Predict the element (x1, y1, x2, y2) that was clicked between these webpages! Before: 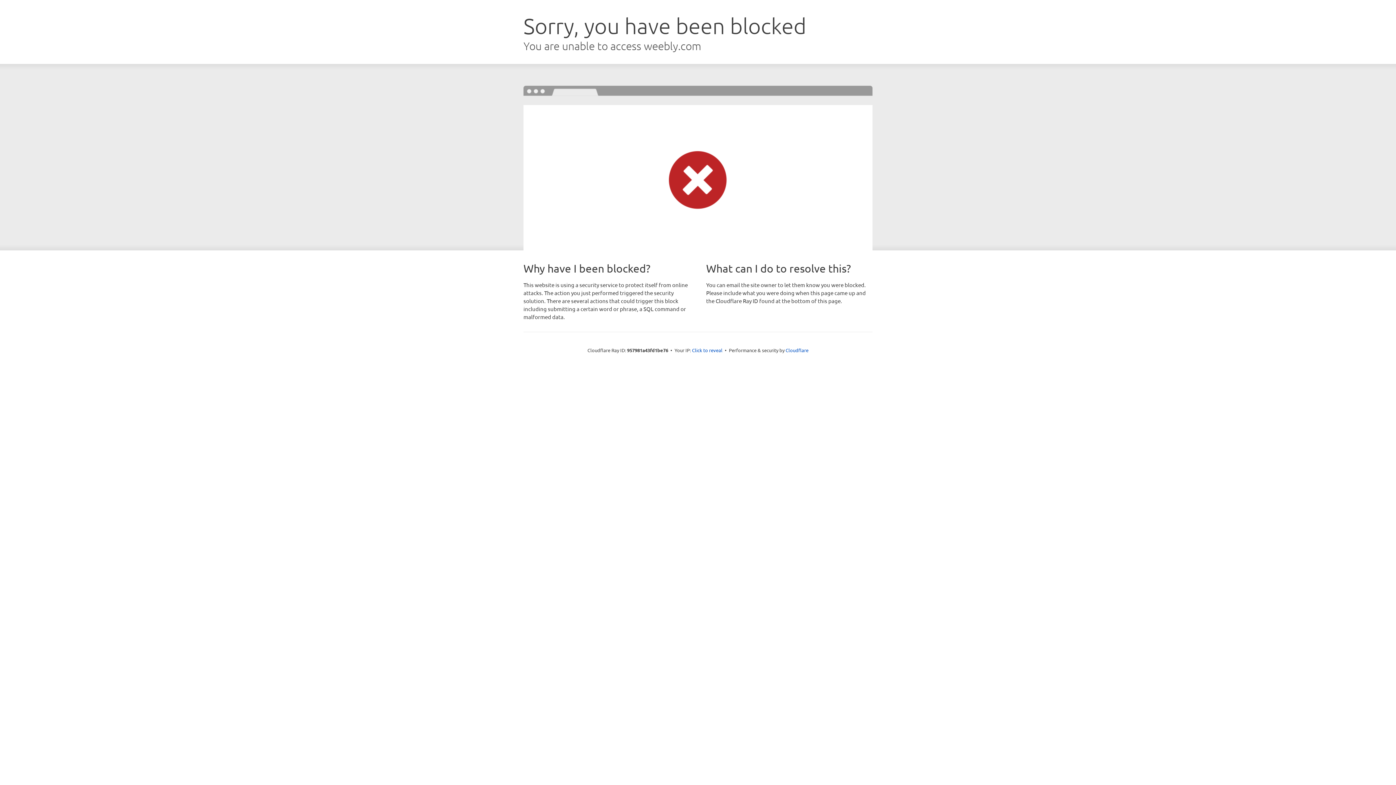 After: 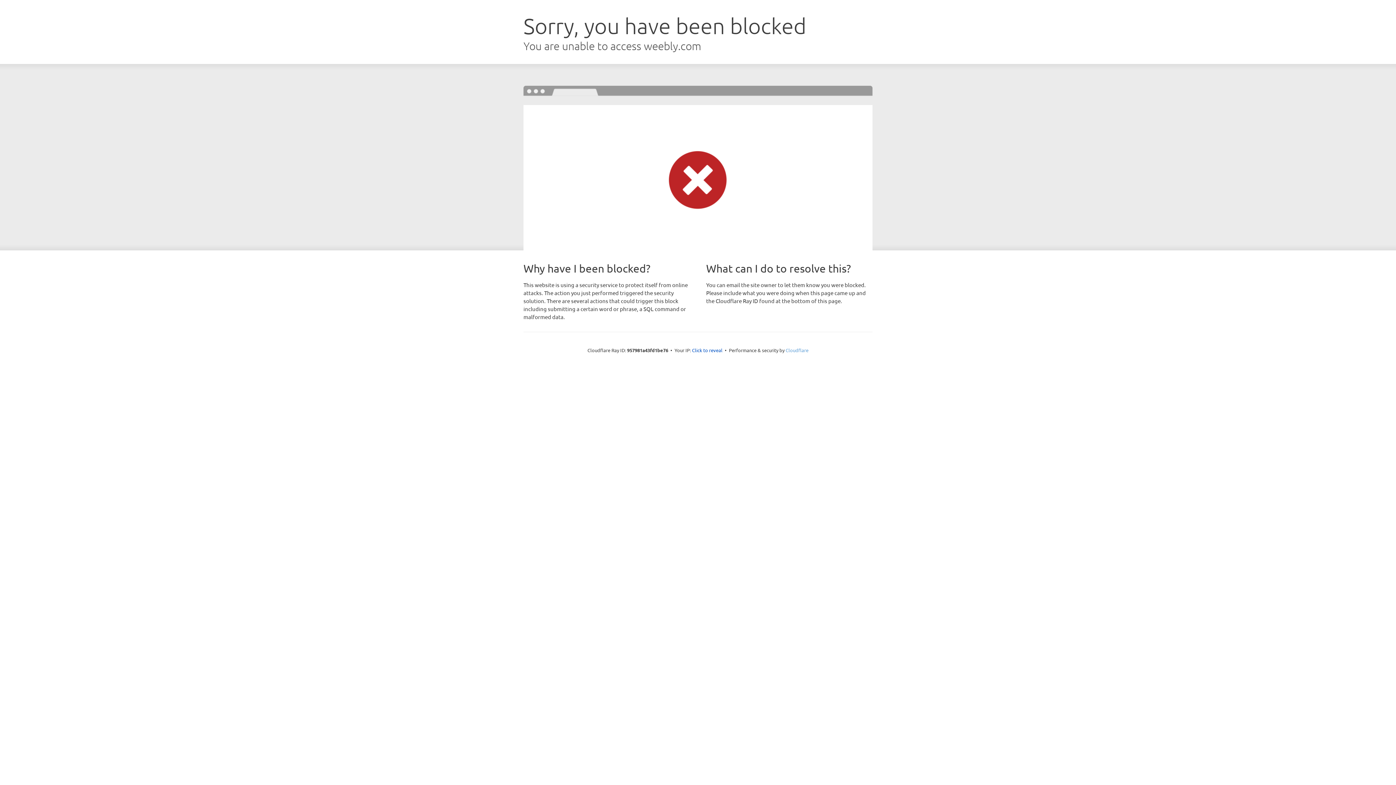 Action: bbox: (785, 347, 808, 353) label: Cloudflare